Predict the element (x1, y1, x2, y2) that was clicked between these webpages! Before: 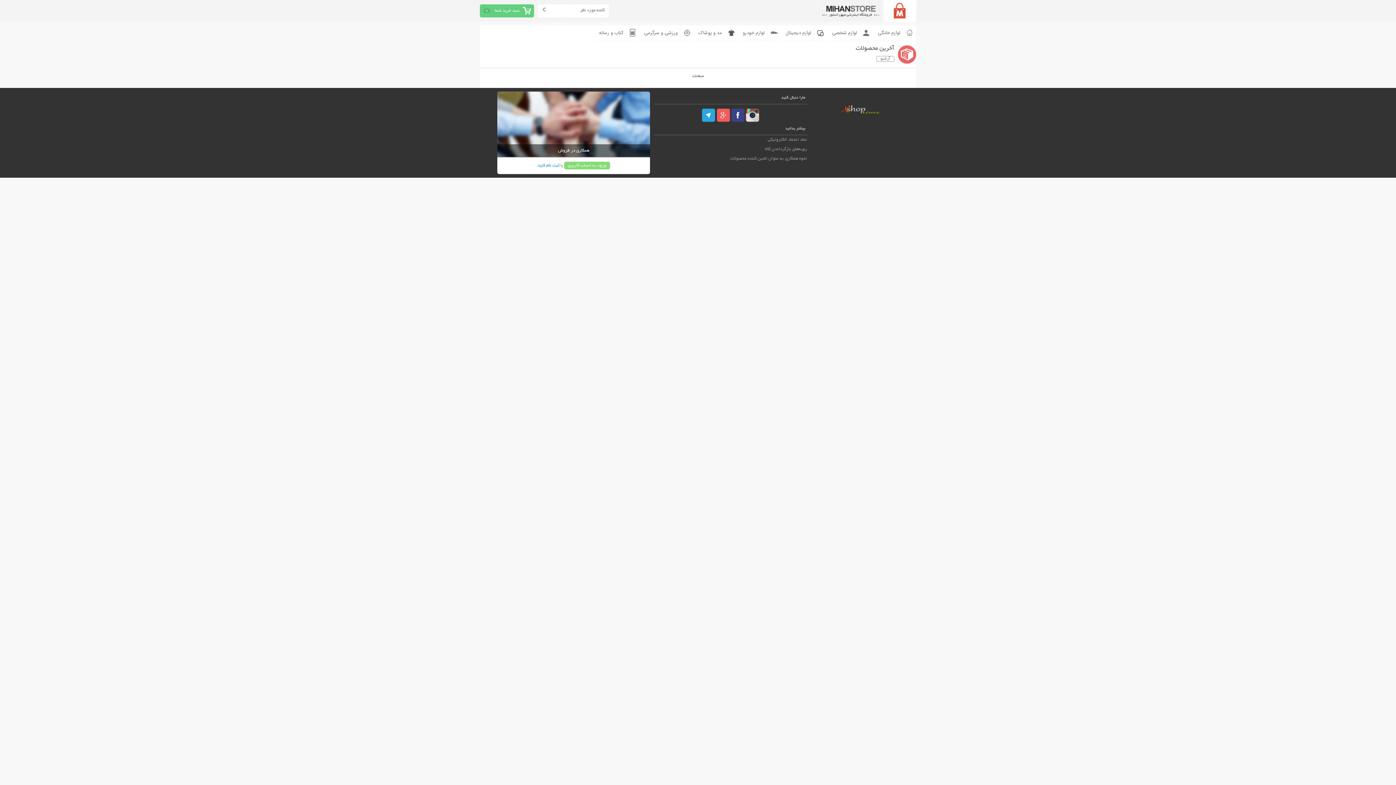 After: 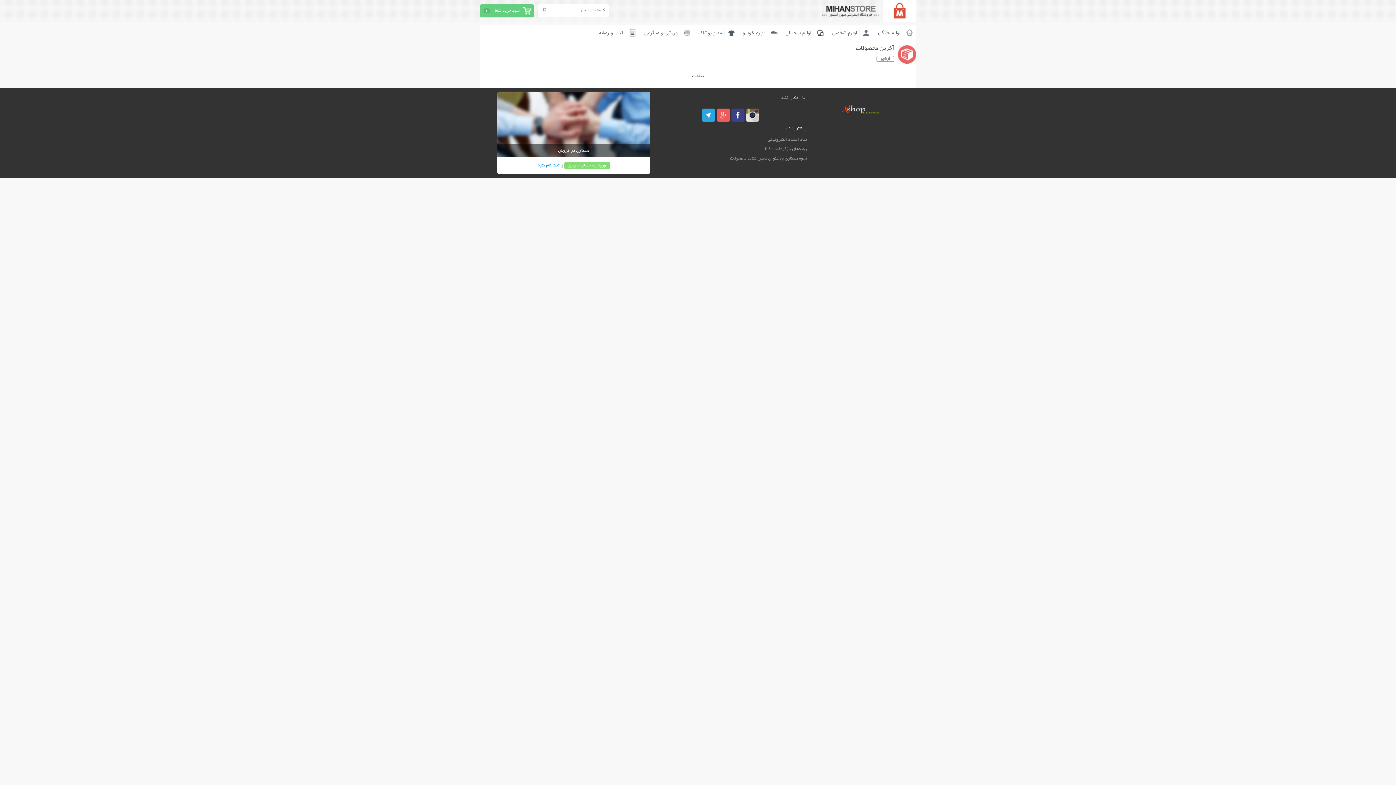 Action: bbox: (839, 114, 884, 119)